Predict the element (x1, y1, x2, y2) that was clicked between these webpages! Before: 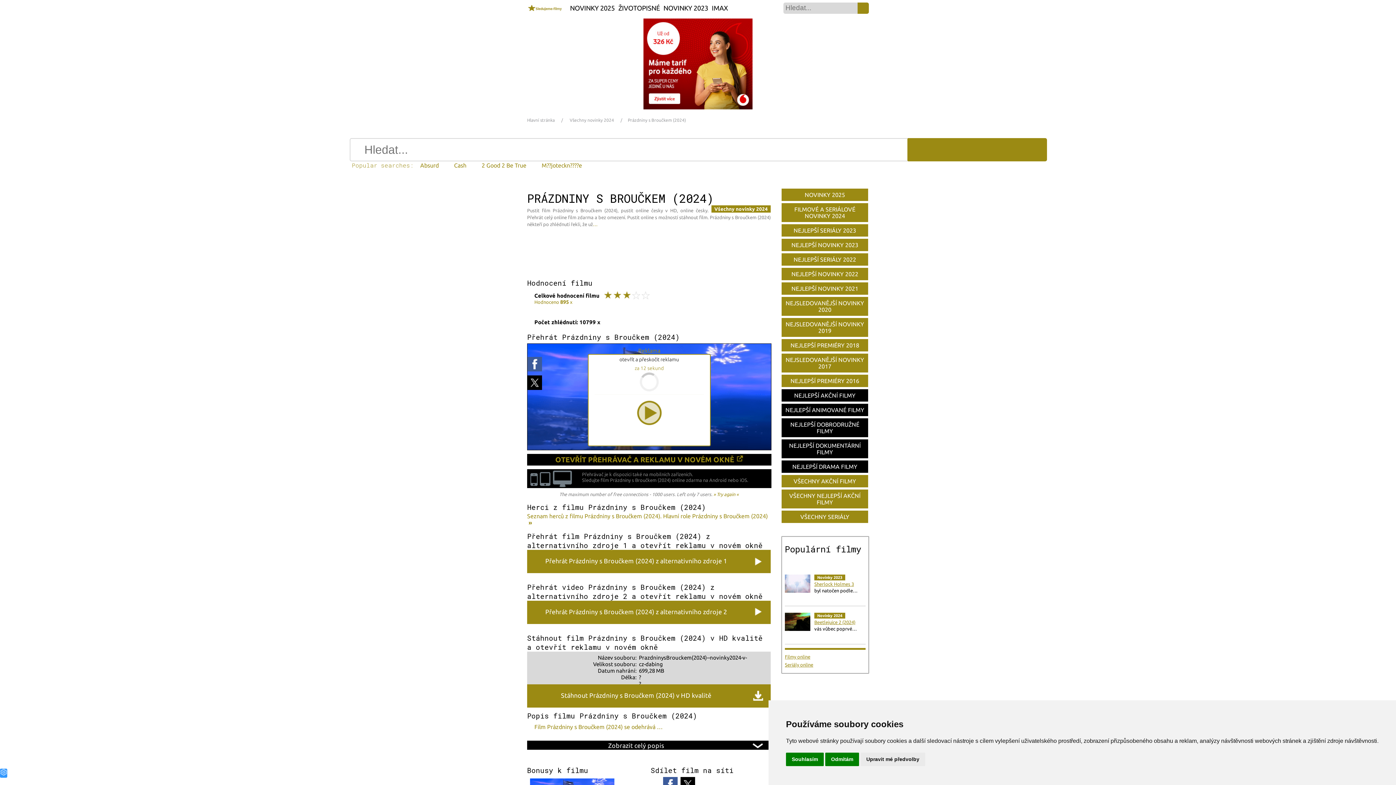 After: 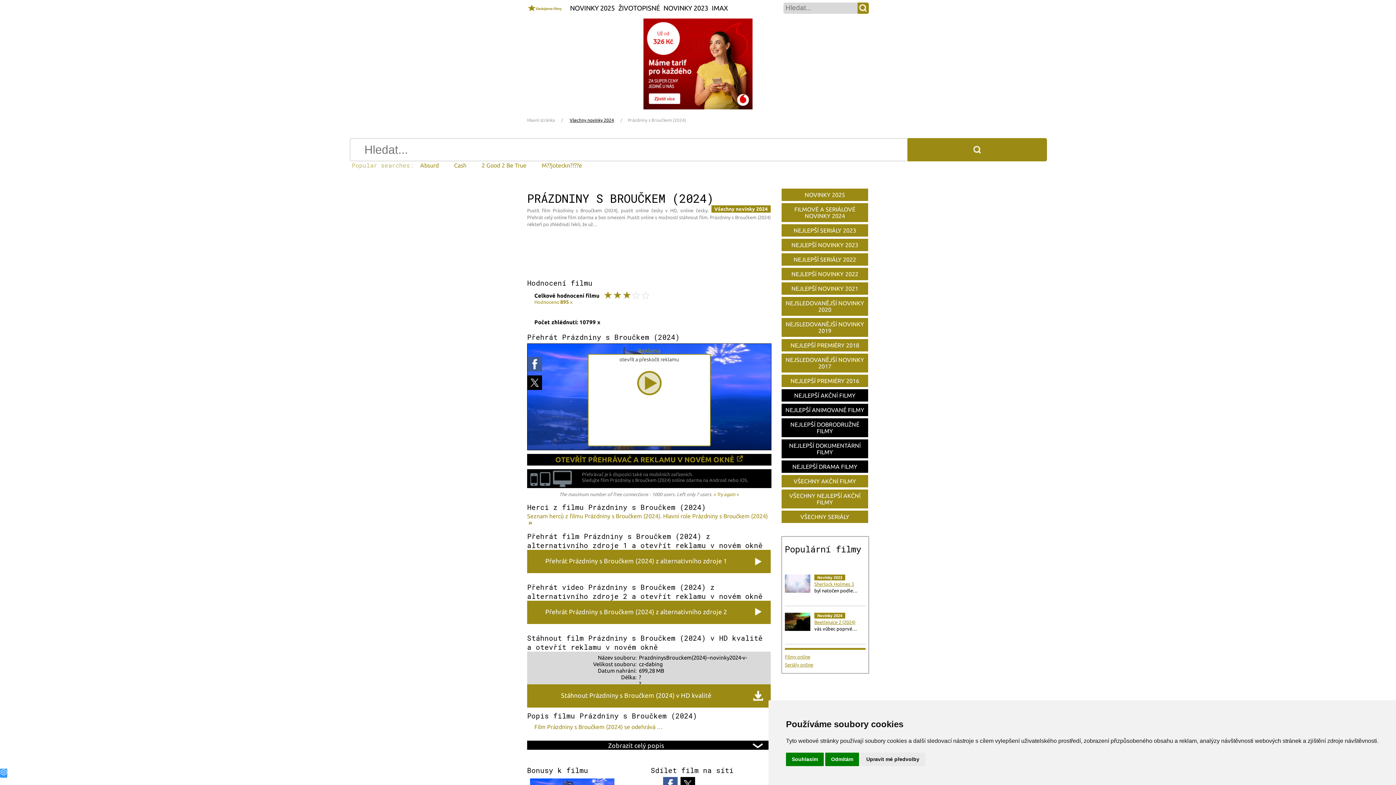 Action: label: Všechny novinky 2024 bbox: (569, 117, 614, 122)